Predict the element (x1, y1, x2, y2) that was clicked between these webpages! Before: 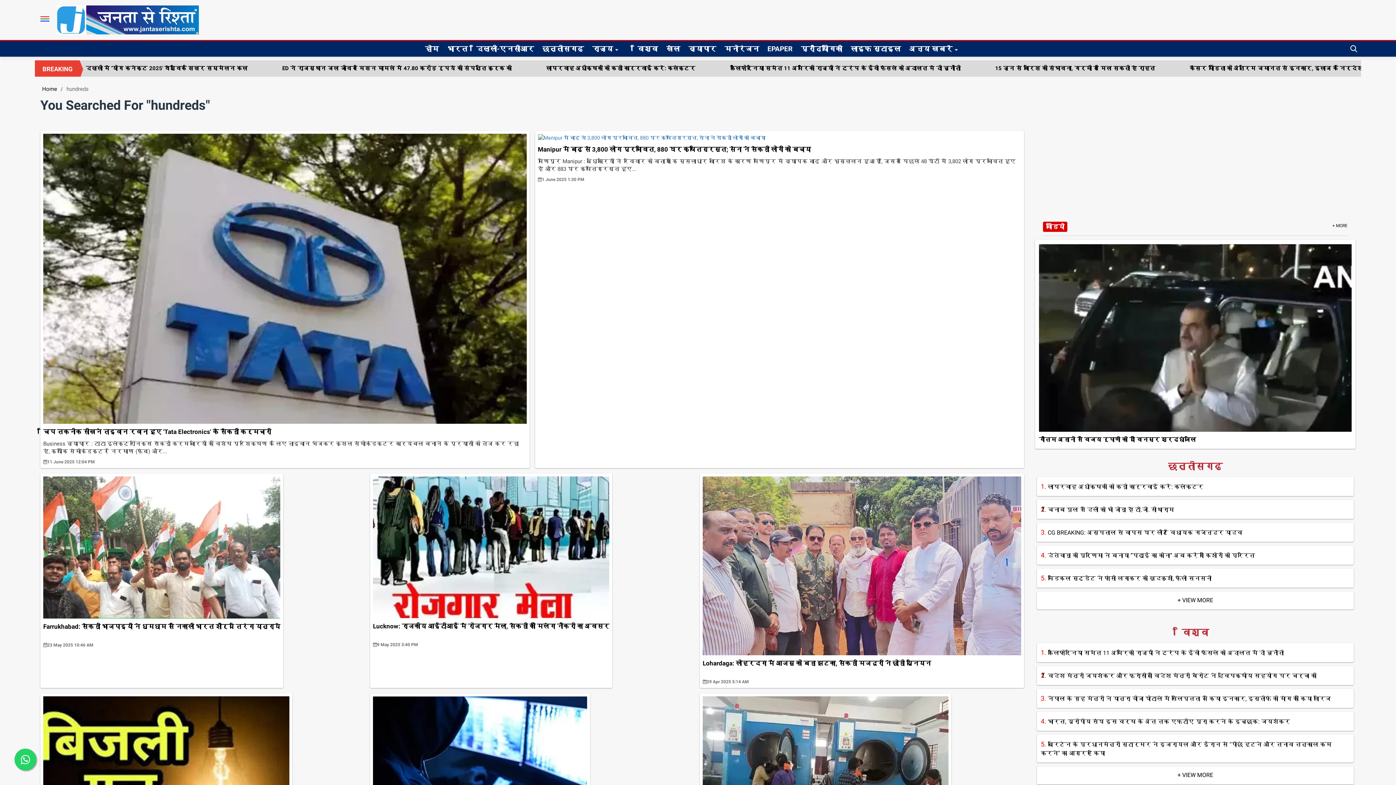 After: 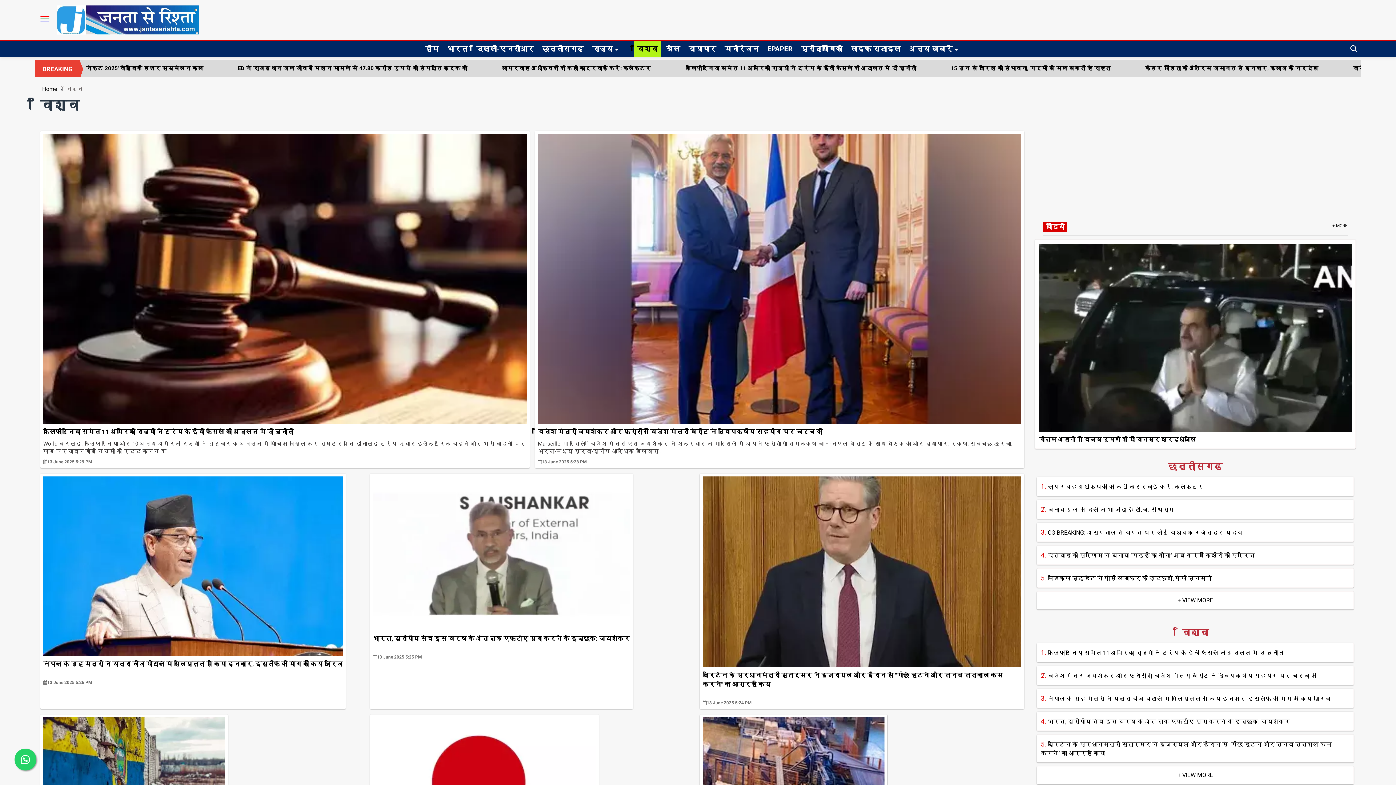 Action: bbox: (634, 41, 661, 56) label: विश्व